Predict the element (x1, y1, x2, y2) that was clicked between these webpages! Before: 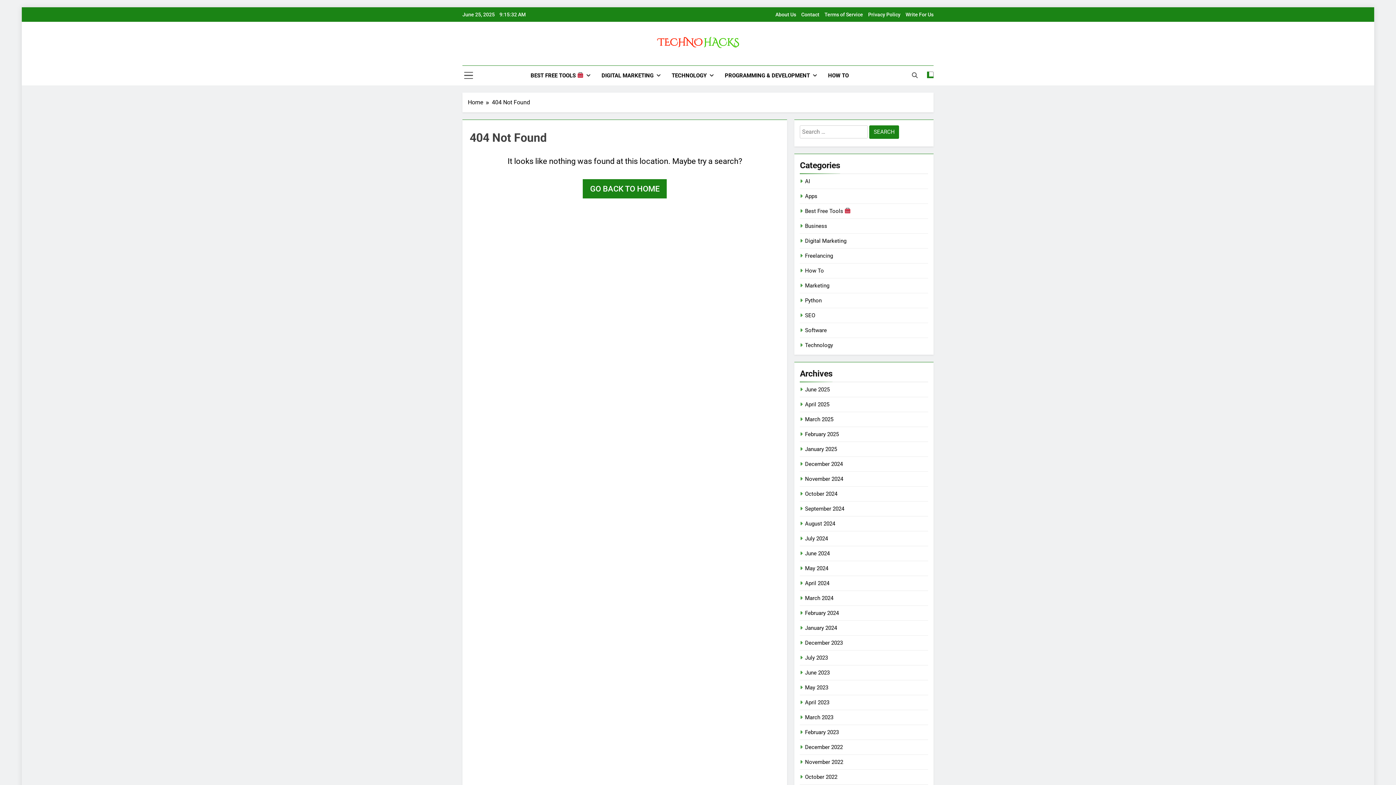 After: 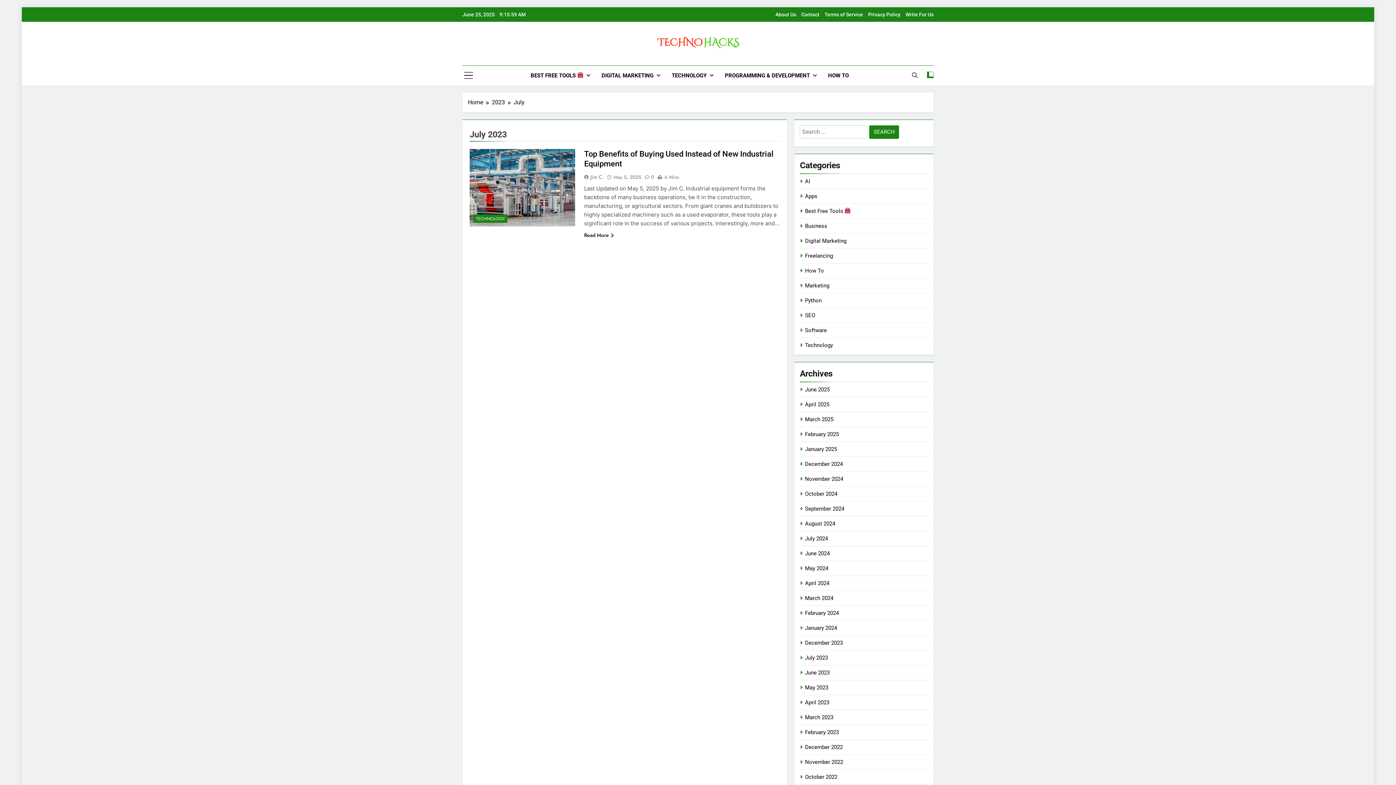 Action: bbox: (805, 654, 828, 661) label: July 2023